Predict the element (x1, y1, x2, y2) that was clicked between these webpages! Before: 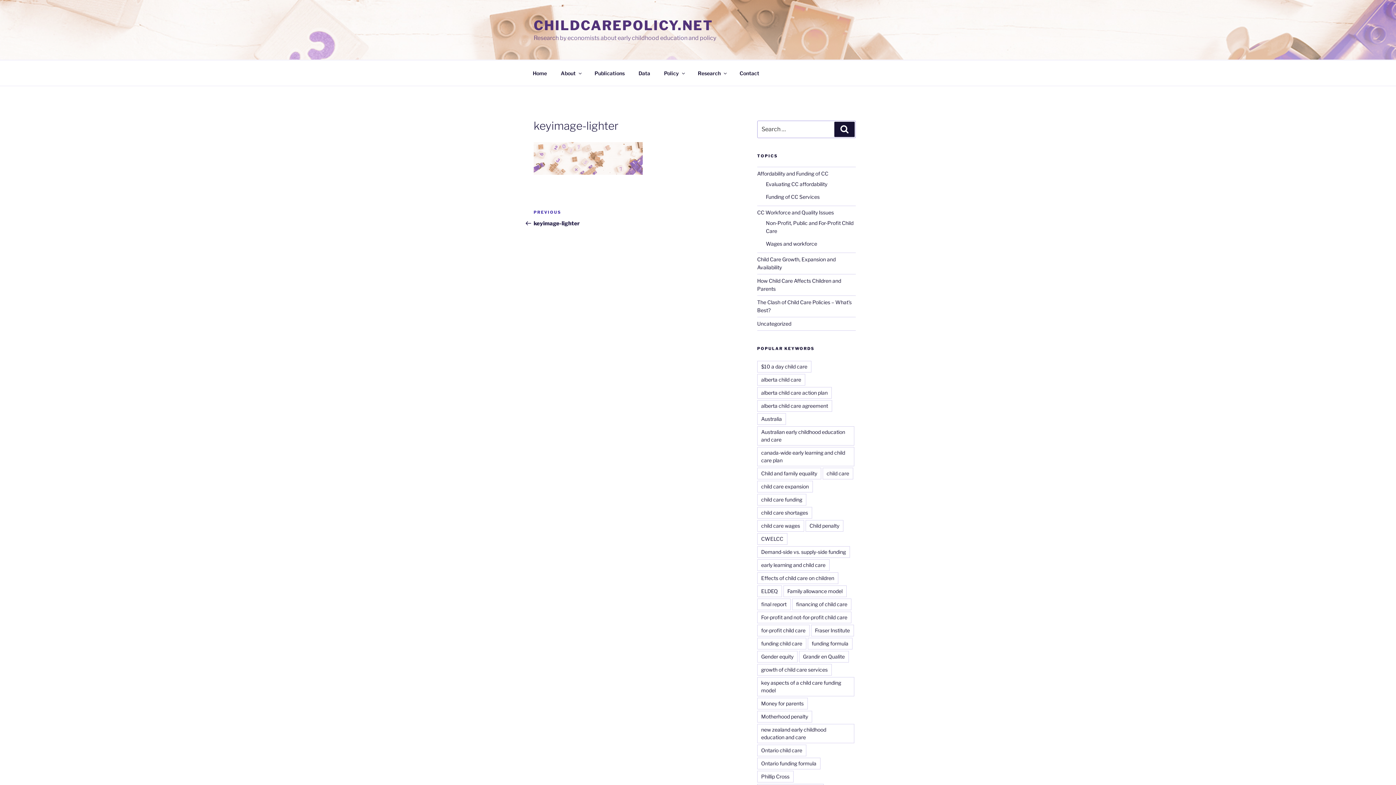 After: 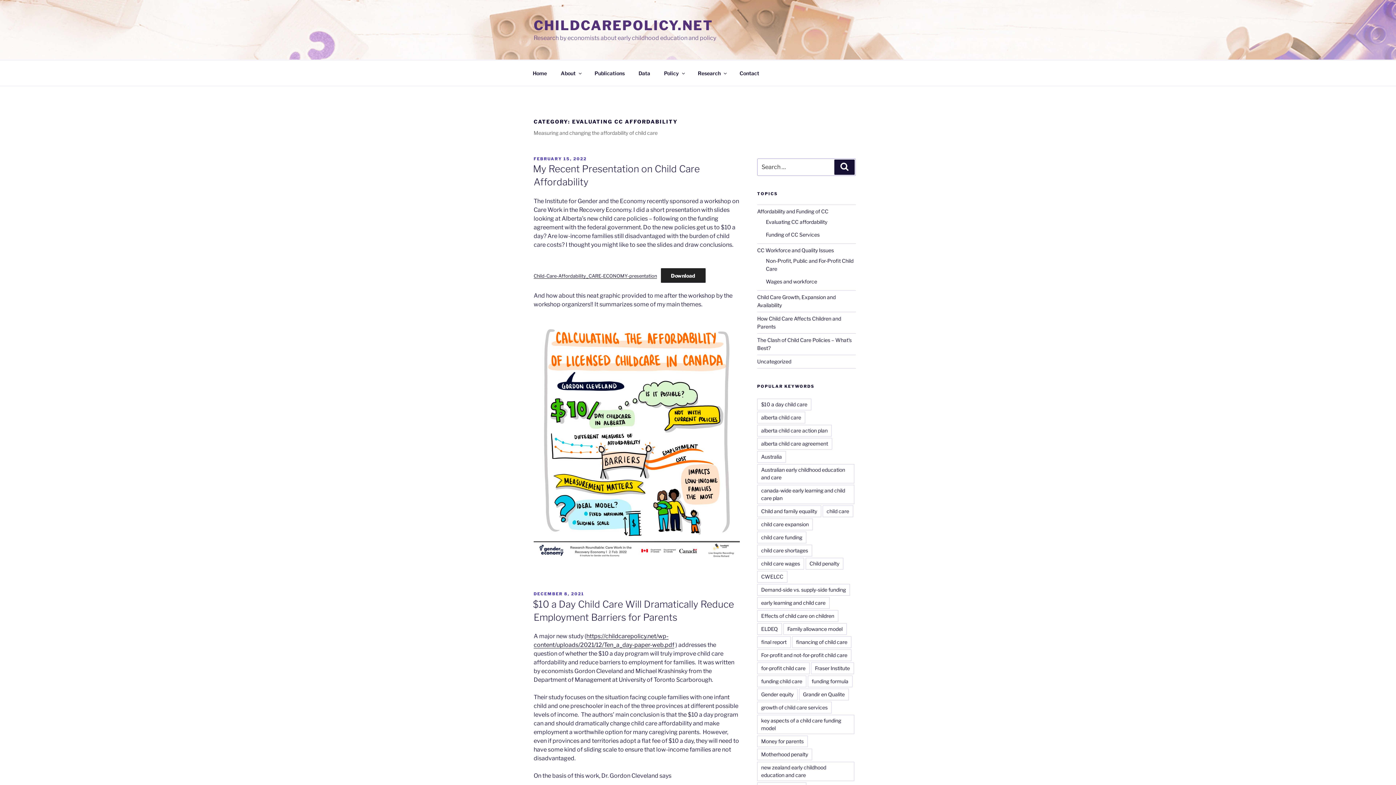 Action: label: Evaluating CC affordability bbox: (766, 181, 827, 187)